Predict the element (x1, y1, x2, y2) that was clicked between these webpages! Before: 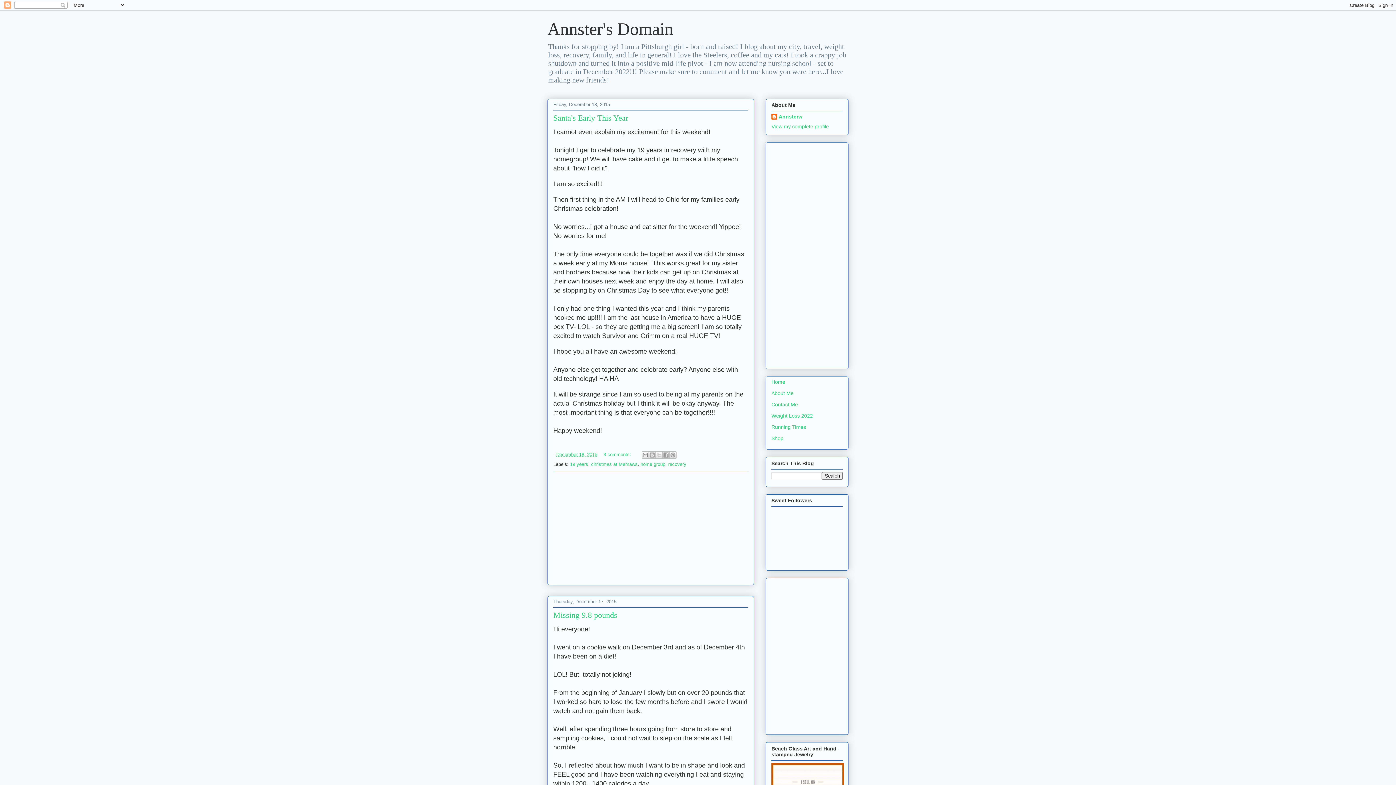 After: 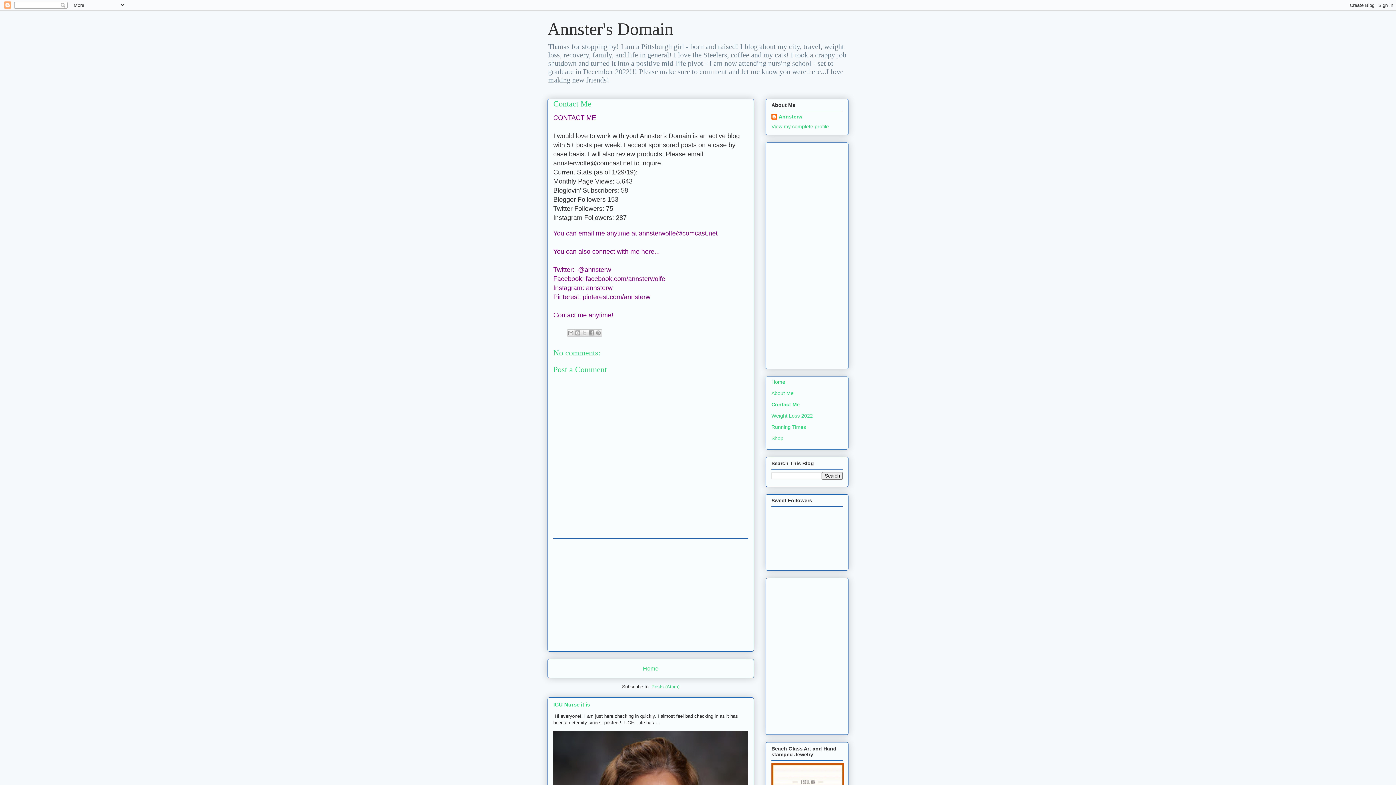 Action: bbox: (771, 401, 798, 407) label: Contact Me